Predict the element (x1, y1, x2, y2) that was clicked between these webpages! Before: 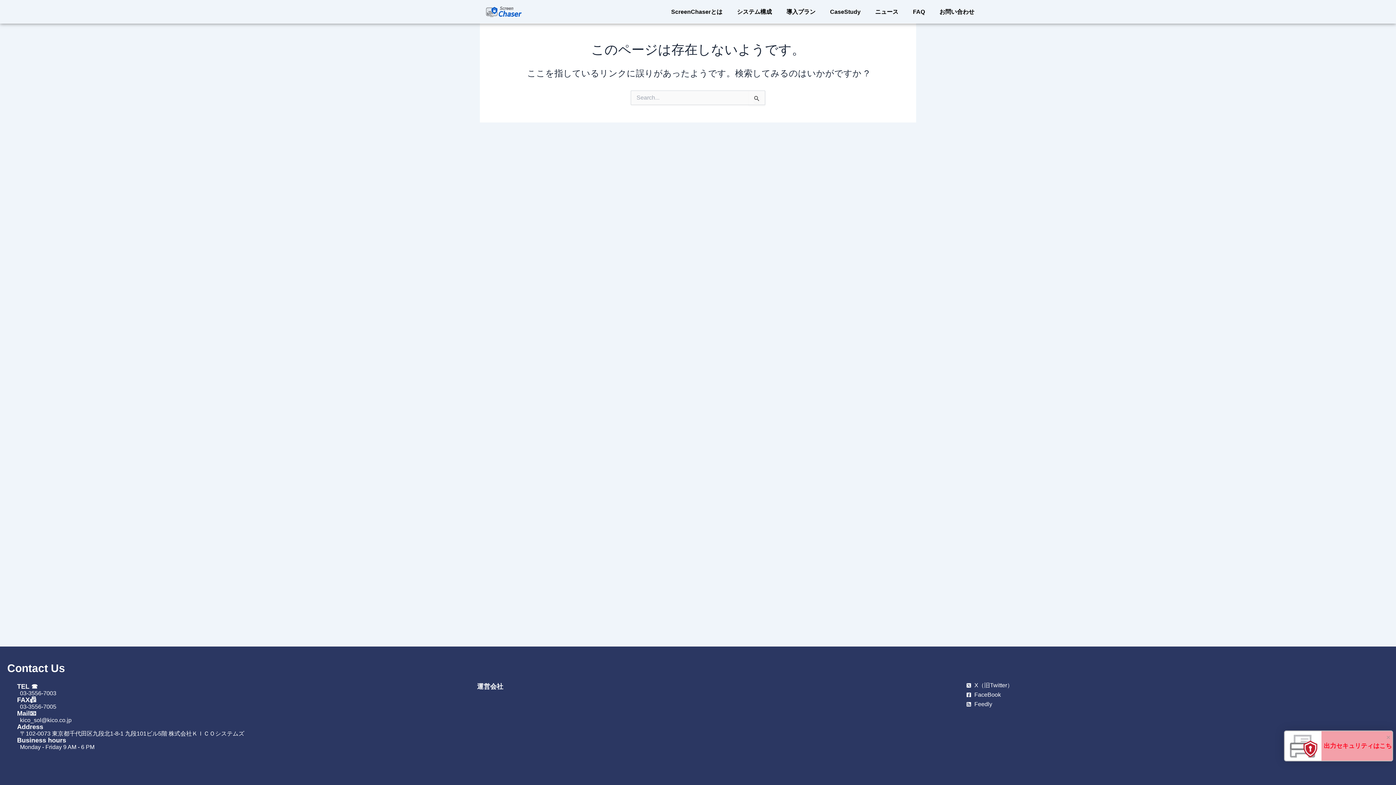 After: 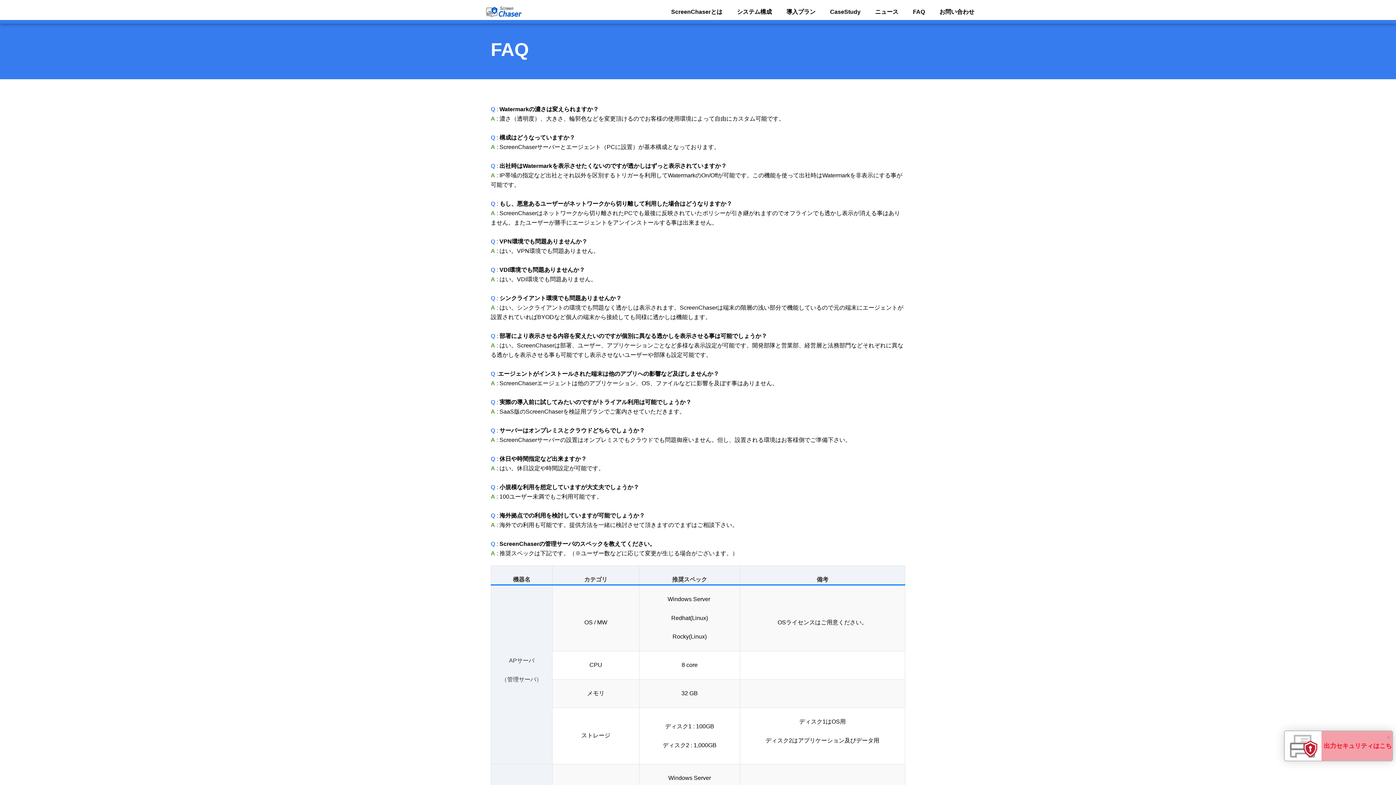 Action: bbox: (905, 6, 932, 17) label: FAQ